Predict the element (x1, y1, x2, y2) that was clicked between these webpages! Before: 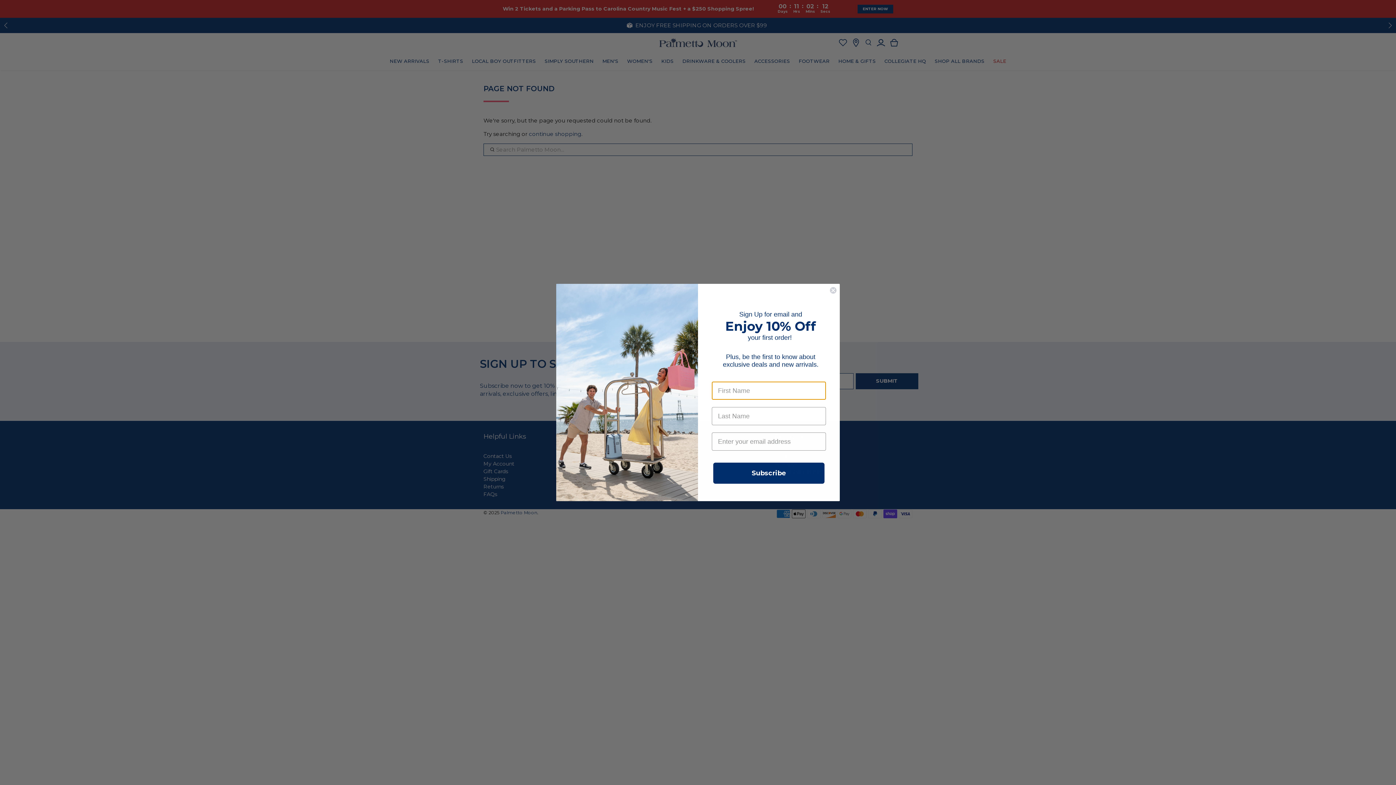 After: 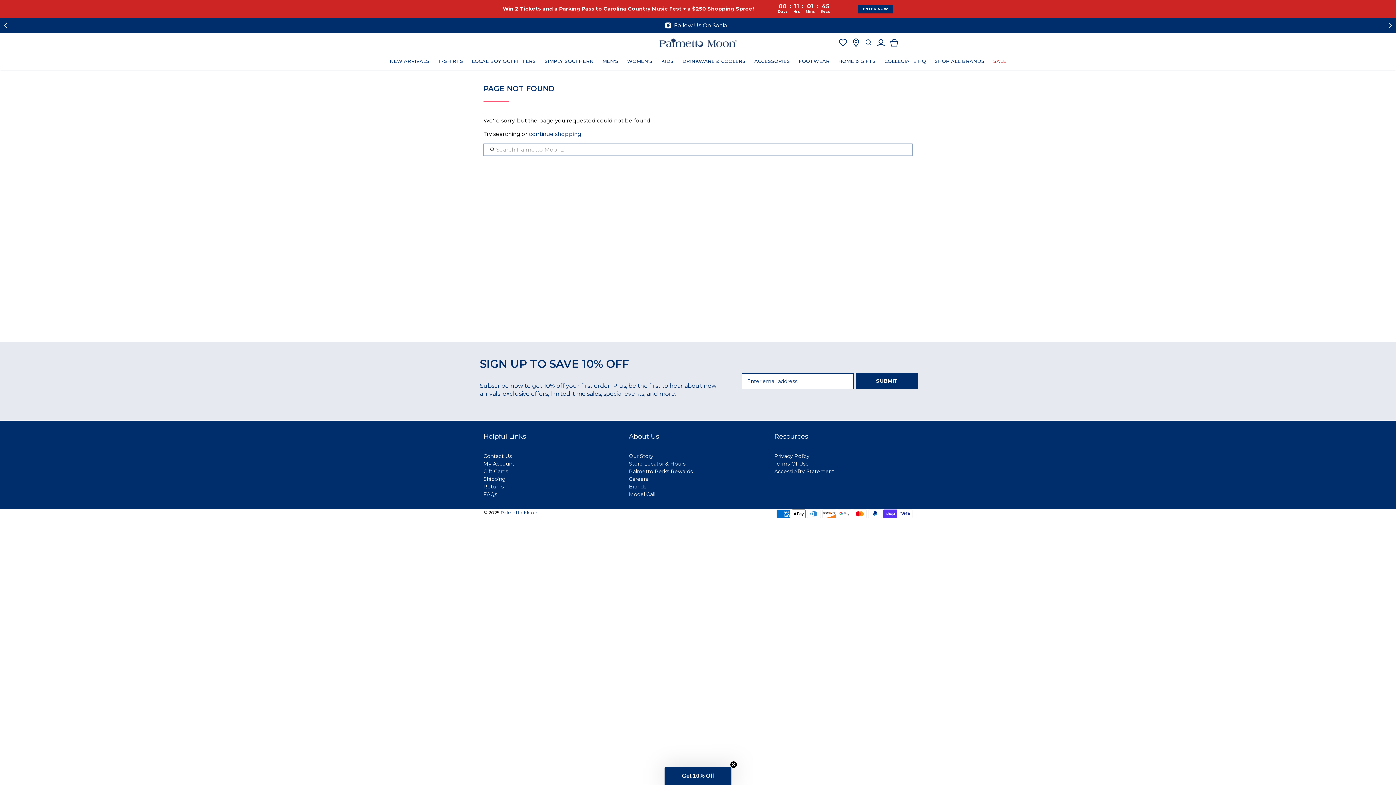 Action: bbox: (829, 286, 837, 294) label: Close dialog